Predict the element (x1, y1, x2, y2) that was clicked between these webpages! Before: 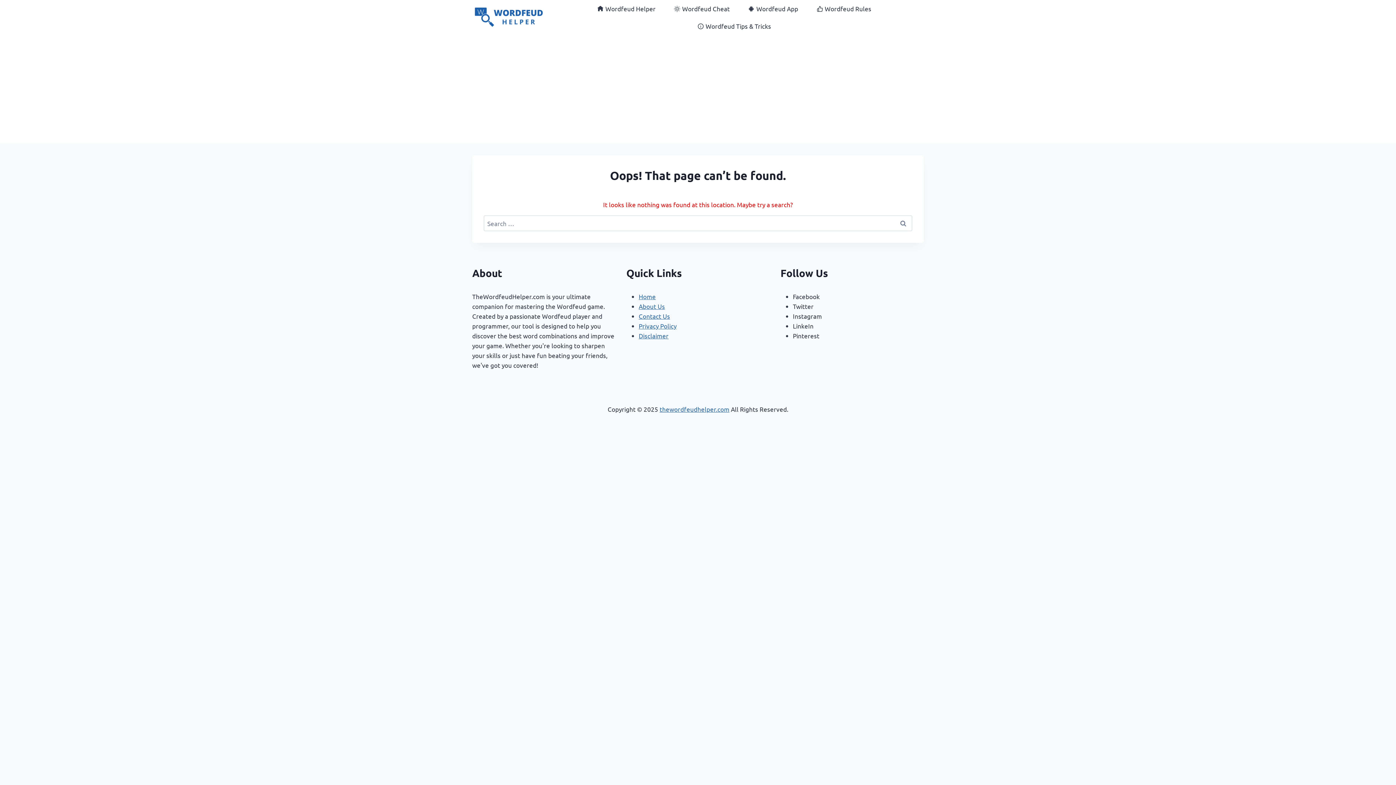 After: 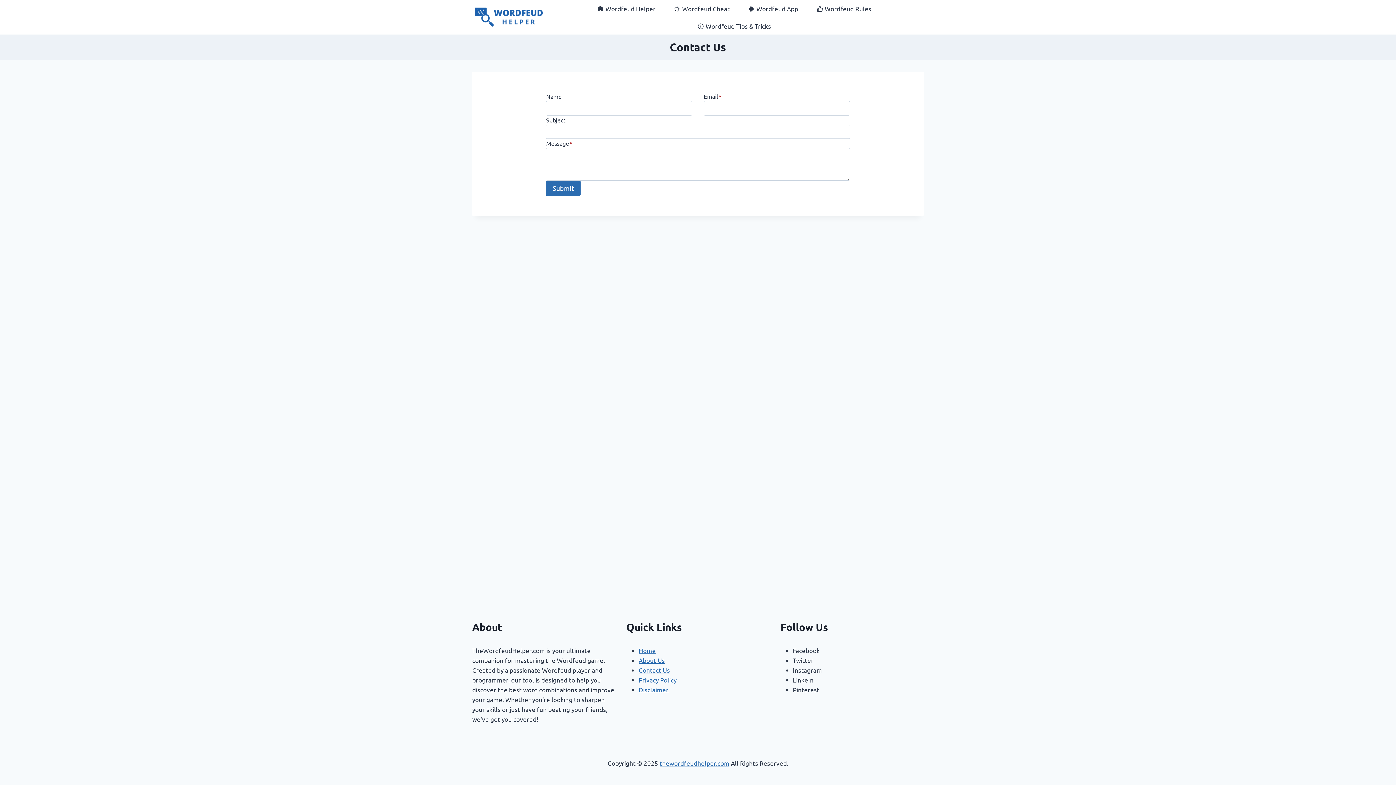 Action: bbox: (638, 312, 670, 319) label: Contact Us